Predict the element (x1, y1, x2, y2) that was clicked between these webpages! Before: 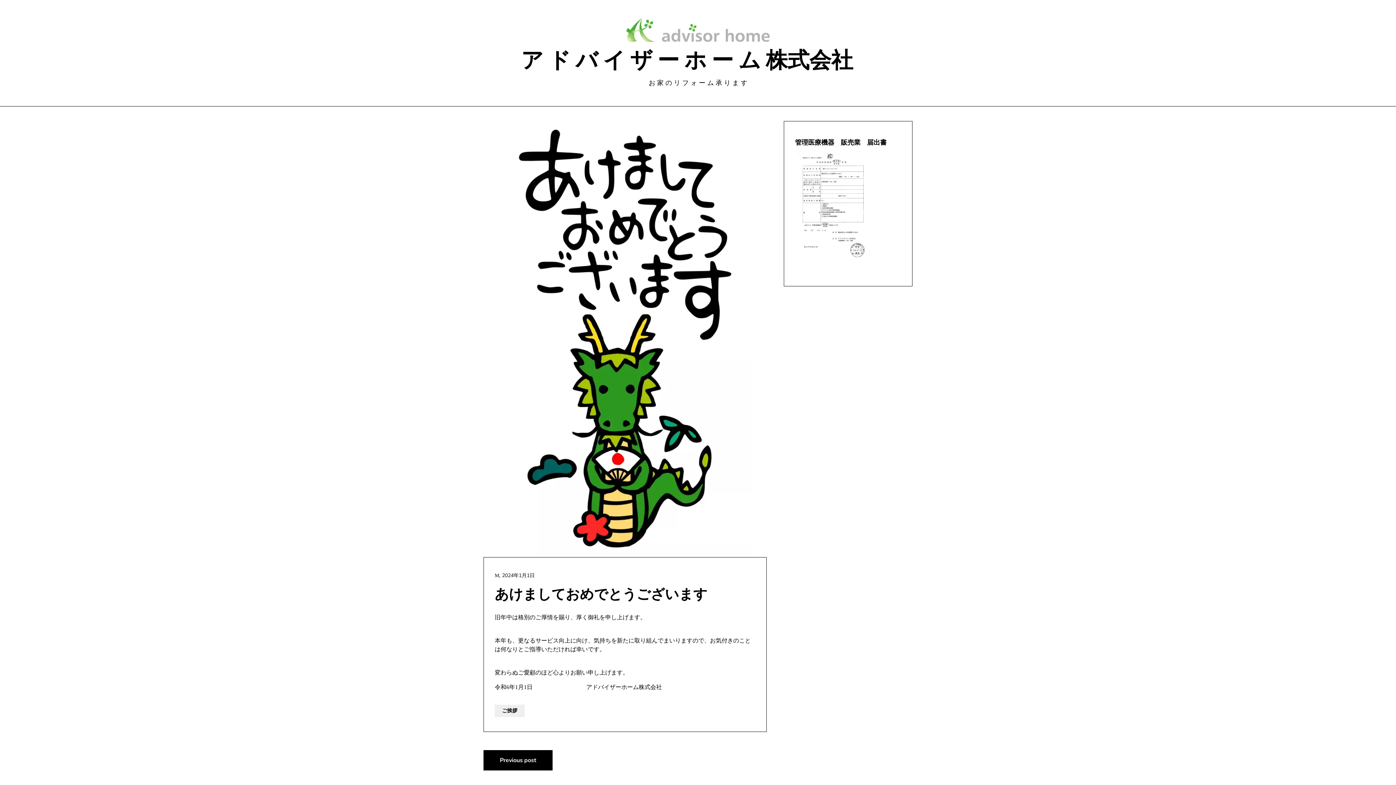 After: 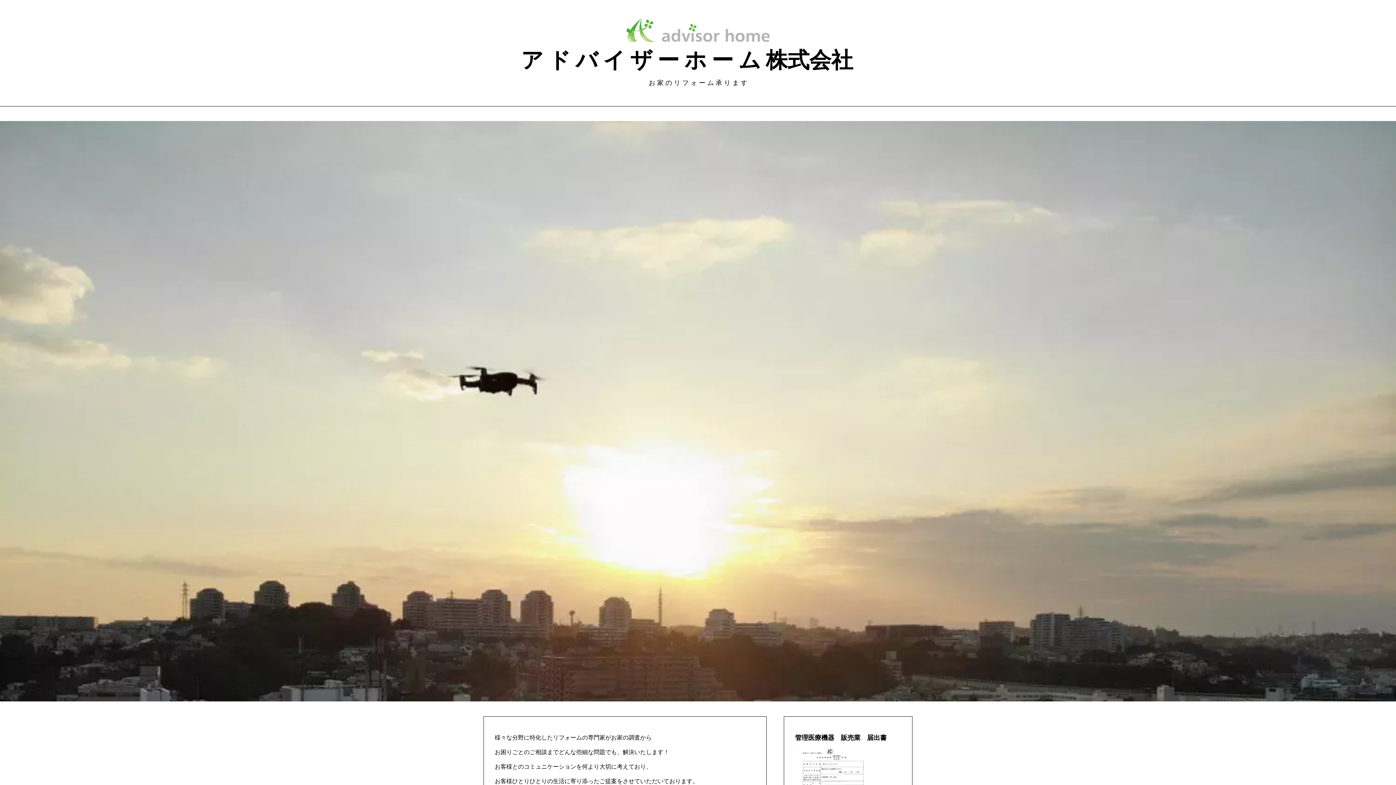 Action: bbox: (626, 18, 769, 44)